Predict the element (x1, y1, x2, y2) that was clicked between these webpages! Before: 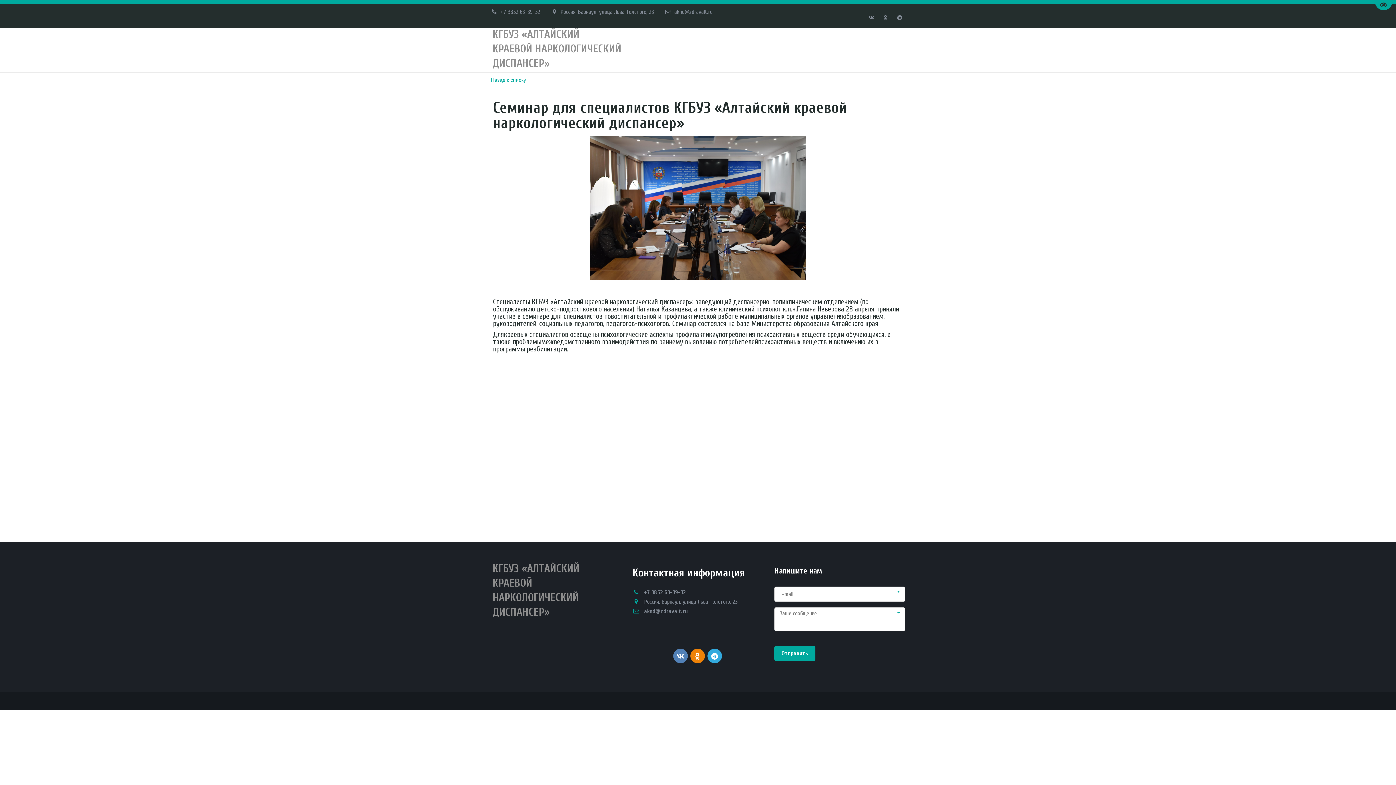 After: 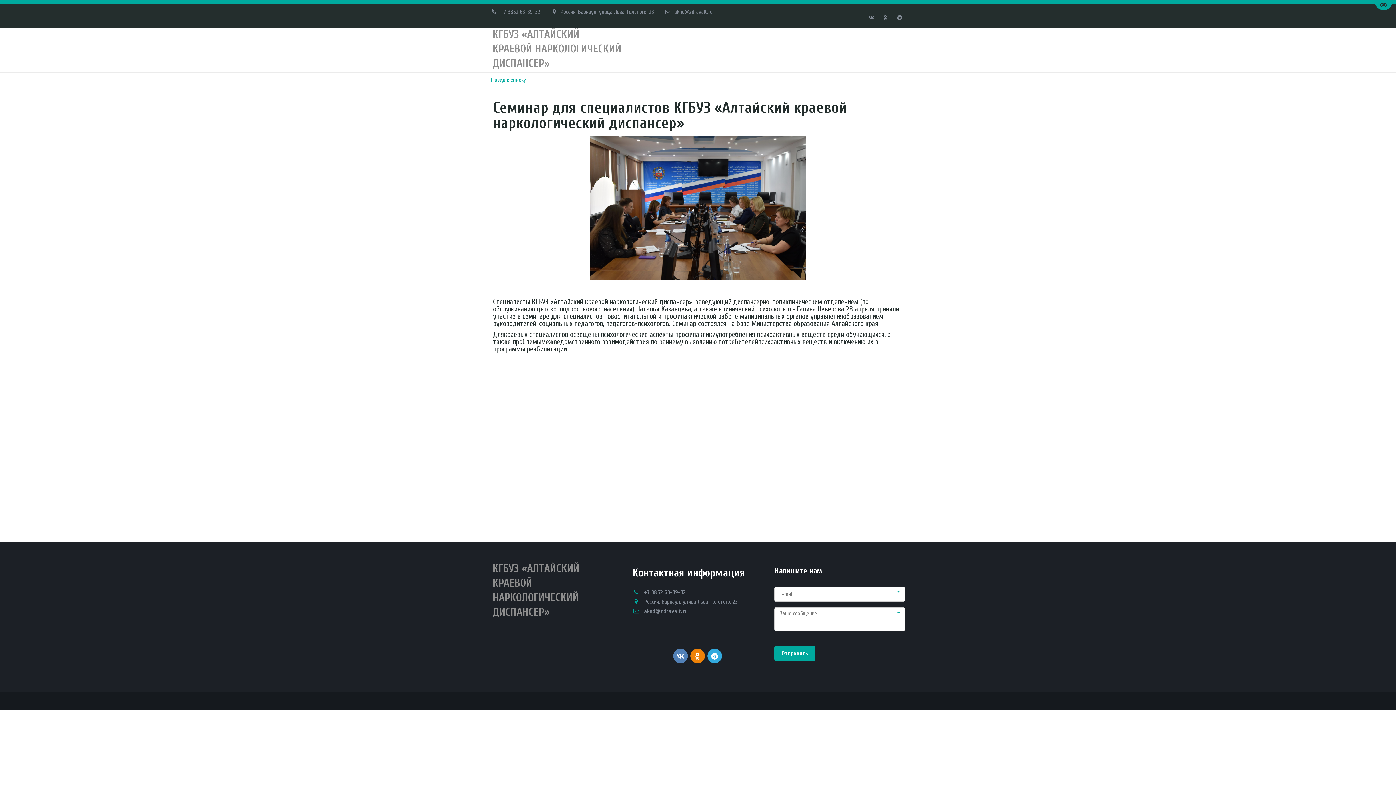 Action: bbox: (690, 649, 704, 663)